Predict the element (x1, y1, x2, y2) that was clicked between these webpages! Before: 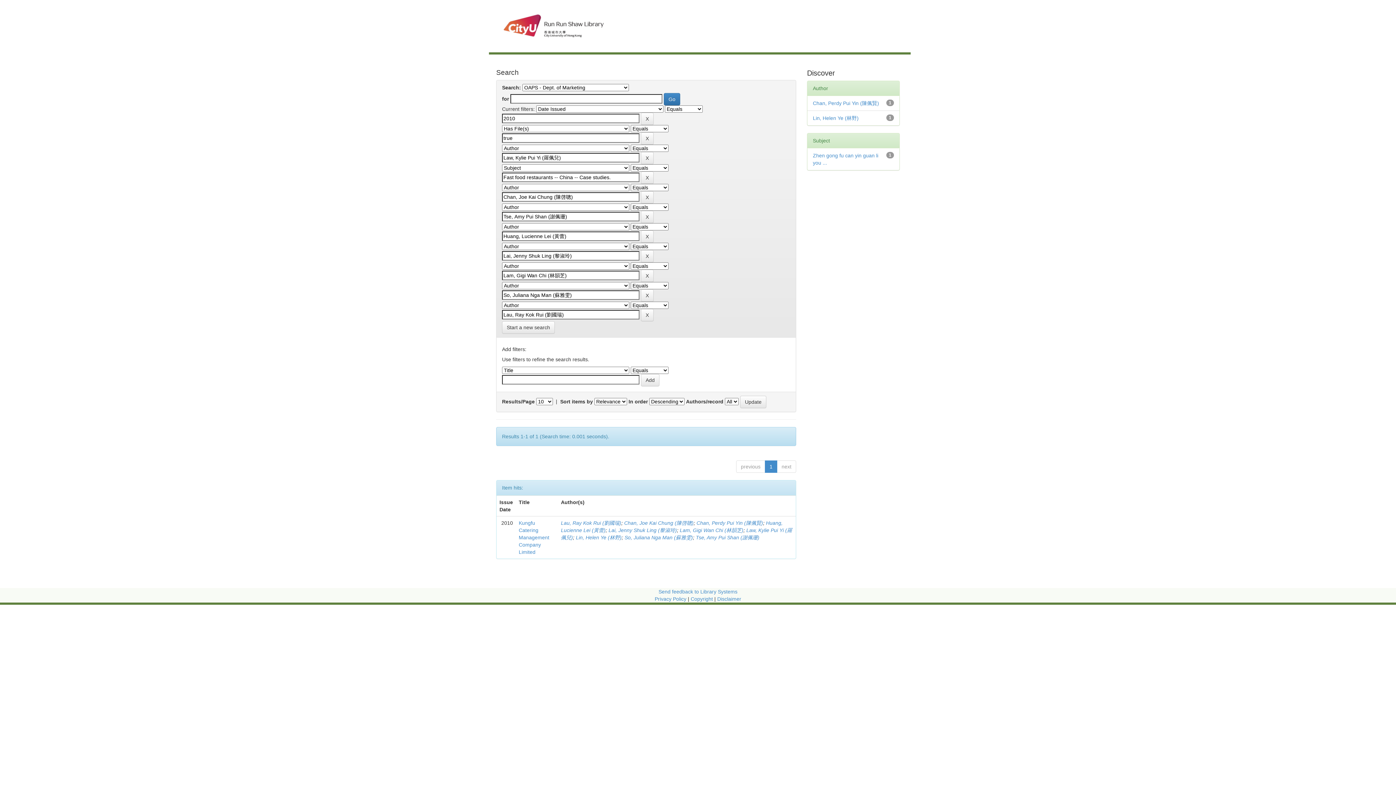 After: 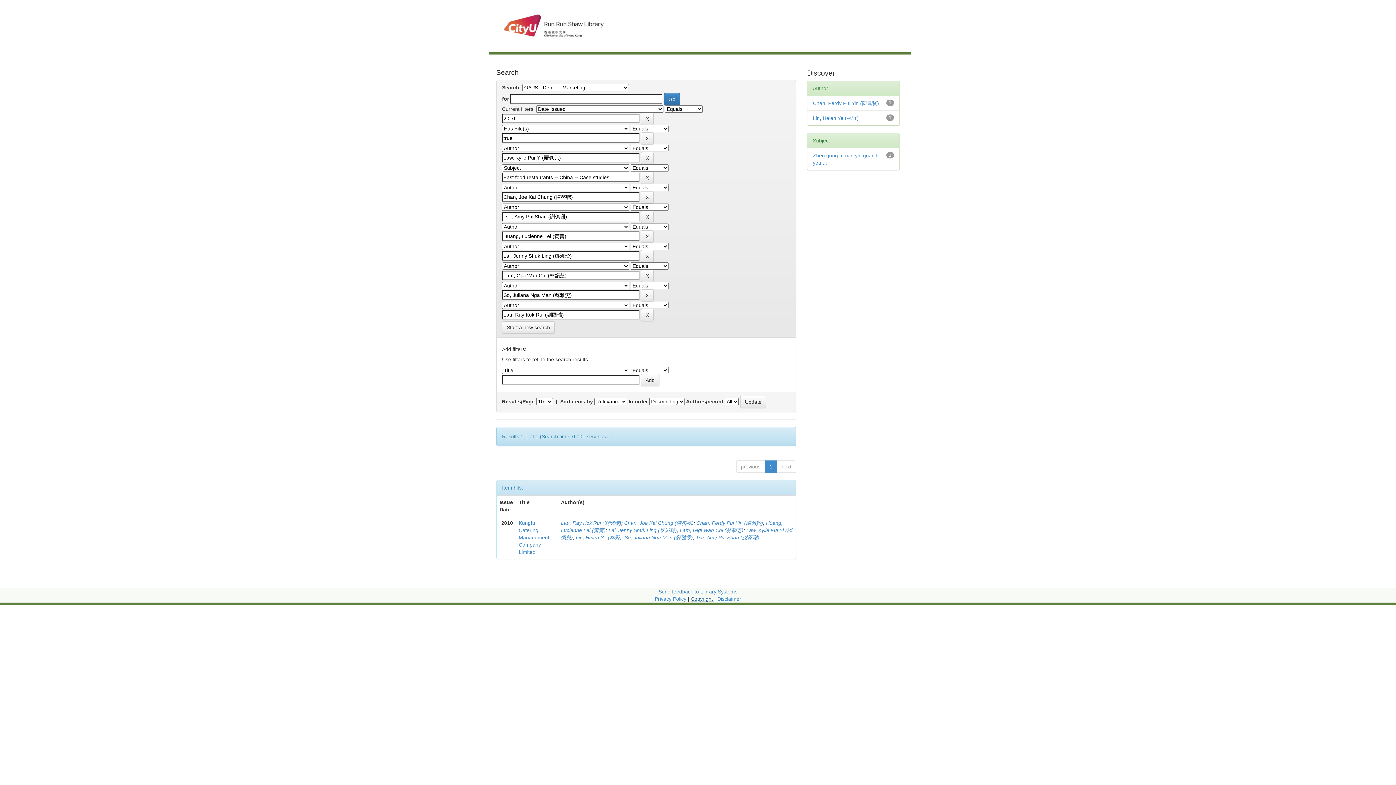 Action: bbox: (690, 596, 714, 602) label: Copyright 